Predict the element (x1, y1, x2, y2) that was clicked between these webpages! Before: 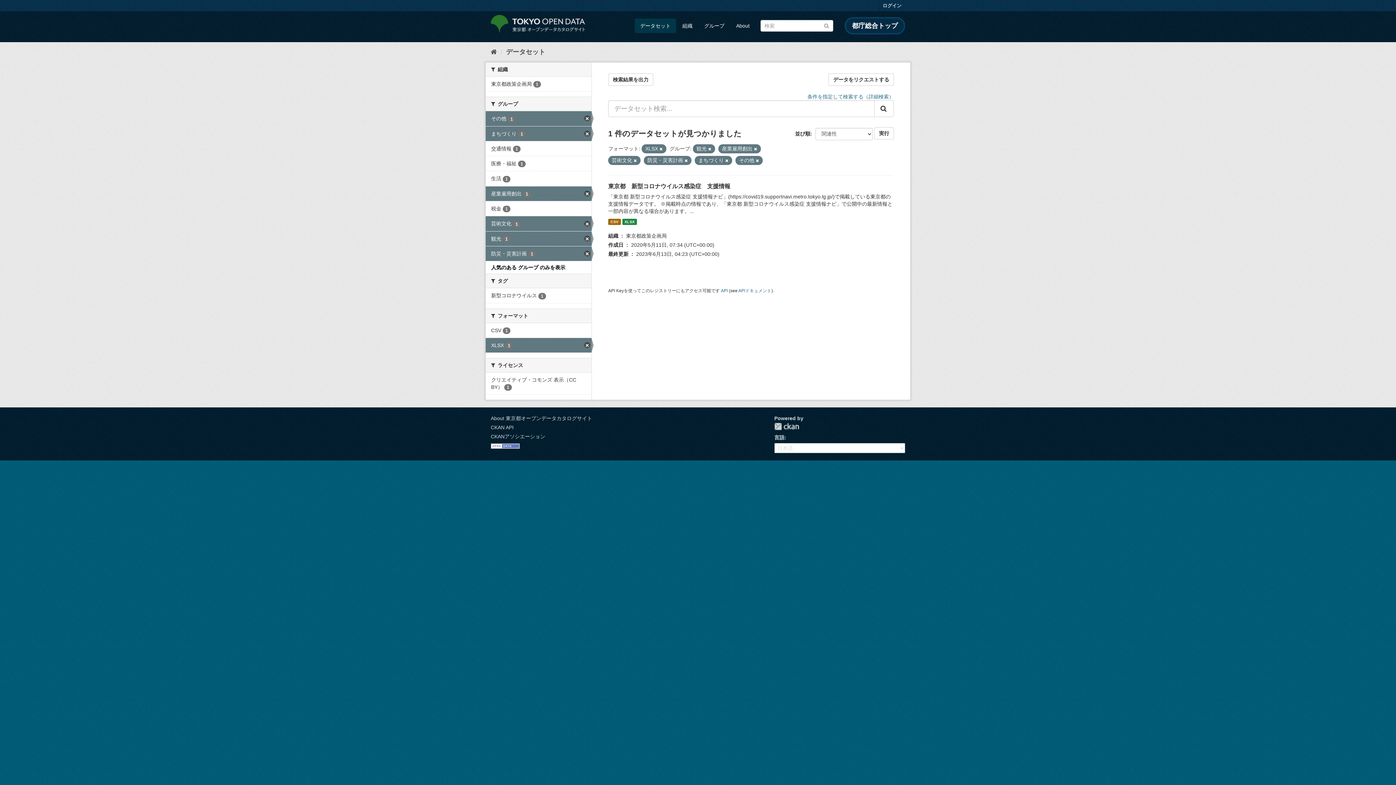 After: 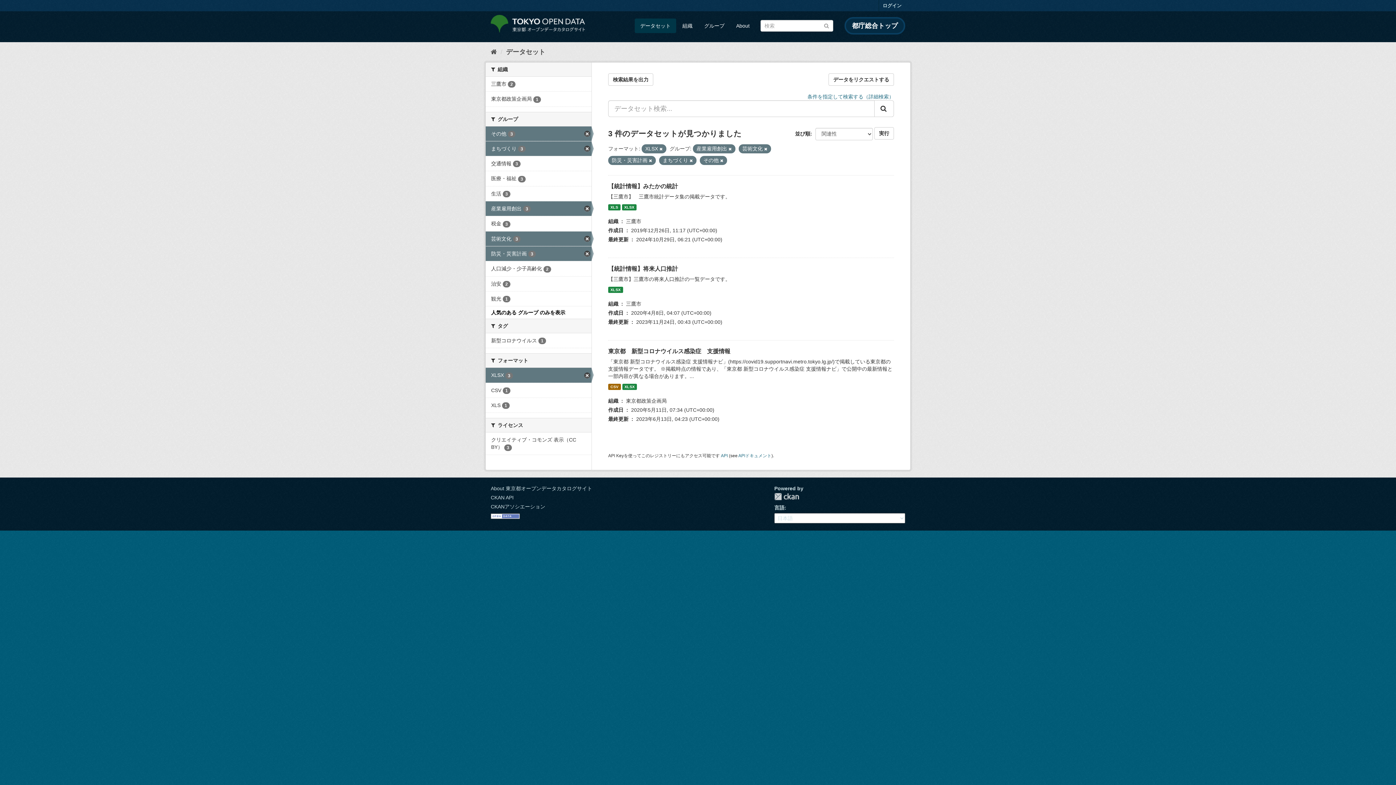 Action: bbox: (708, 146, 711, 151)